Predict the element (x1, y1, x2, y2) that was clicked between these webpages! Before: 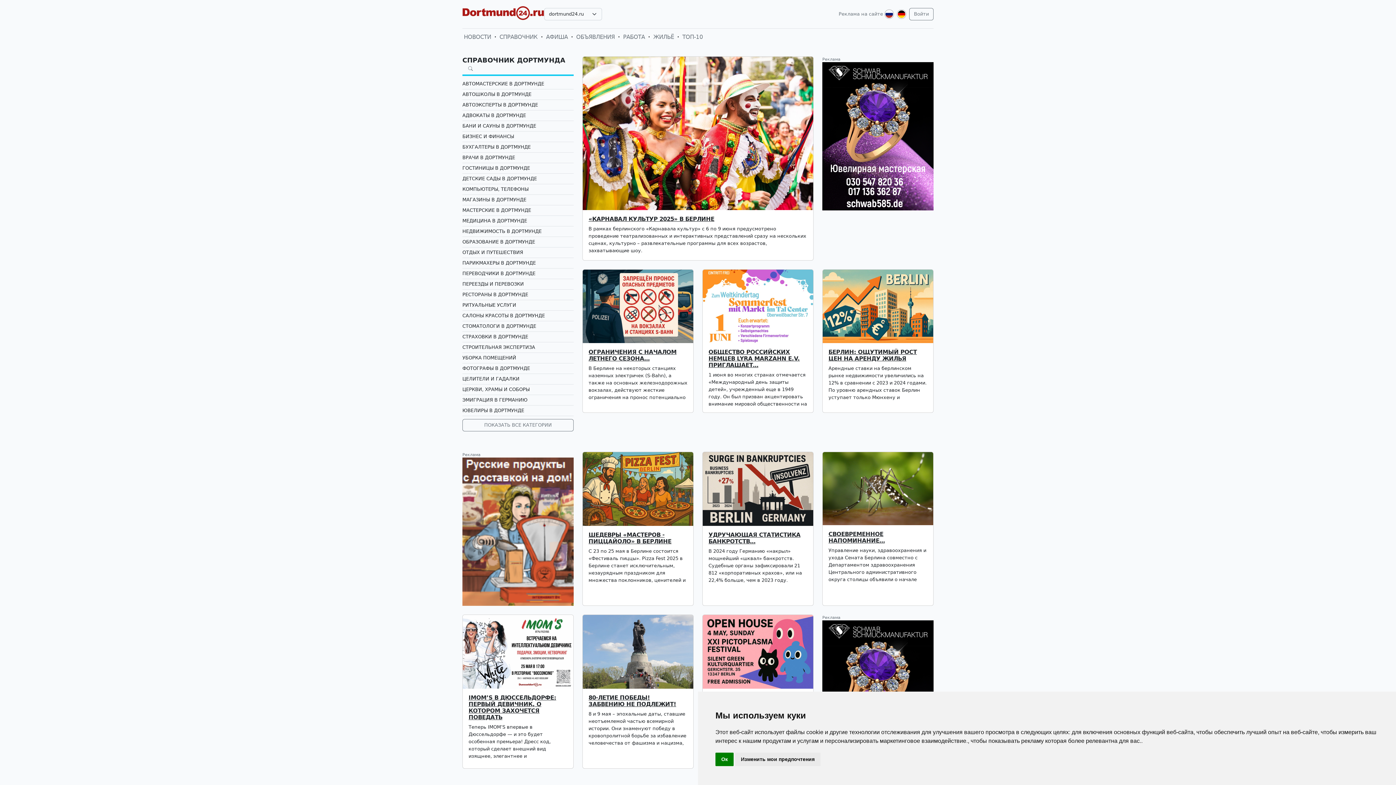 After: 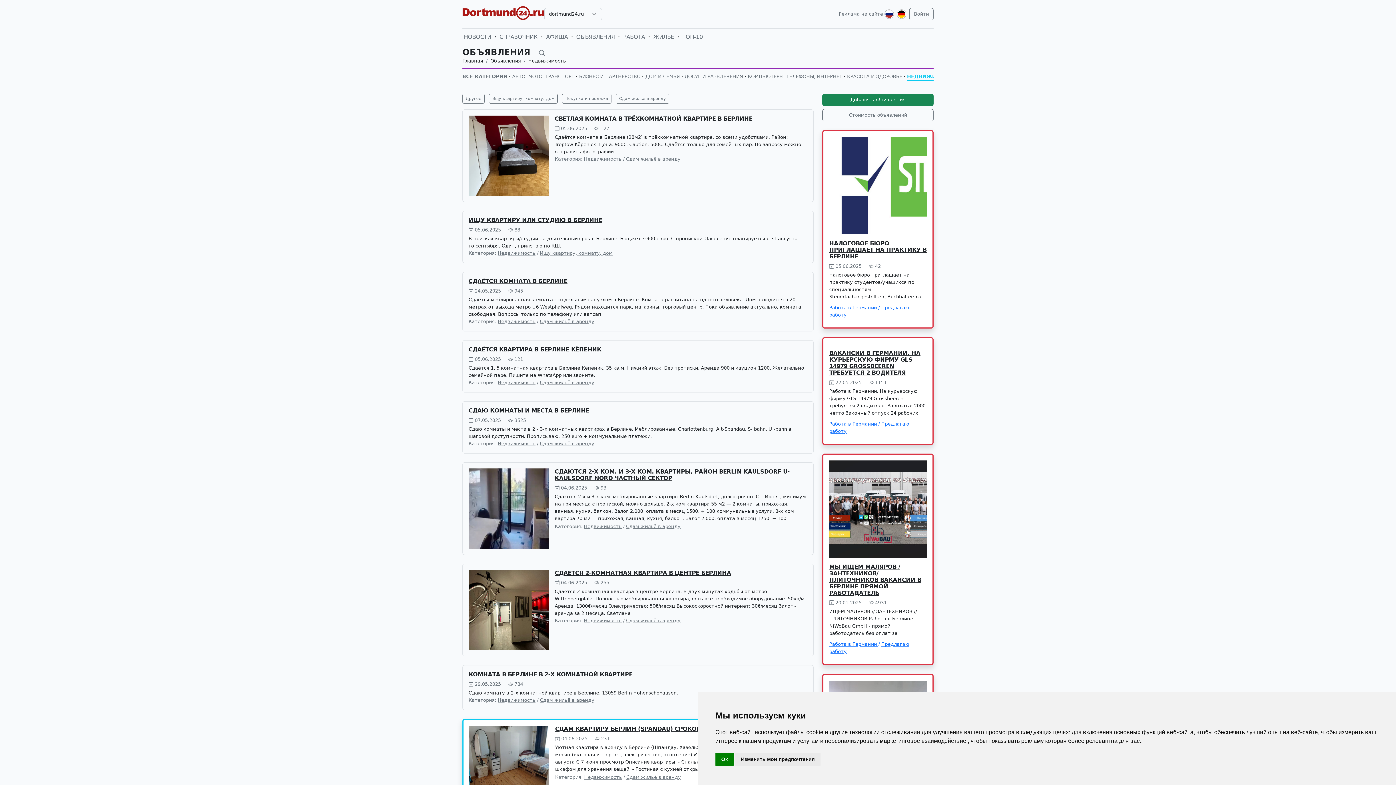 Action: bbox: (652, 31, 675, 42) label: ЖИЛЬЁ